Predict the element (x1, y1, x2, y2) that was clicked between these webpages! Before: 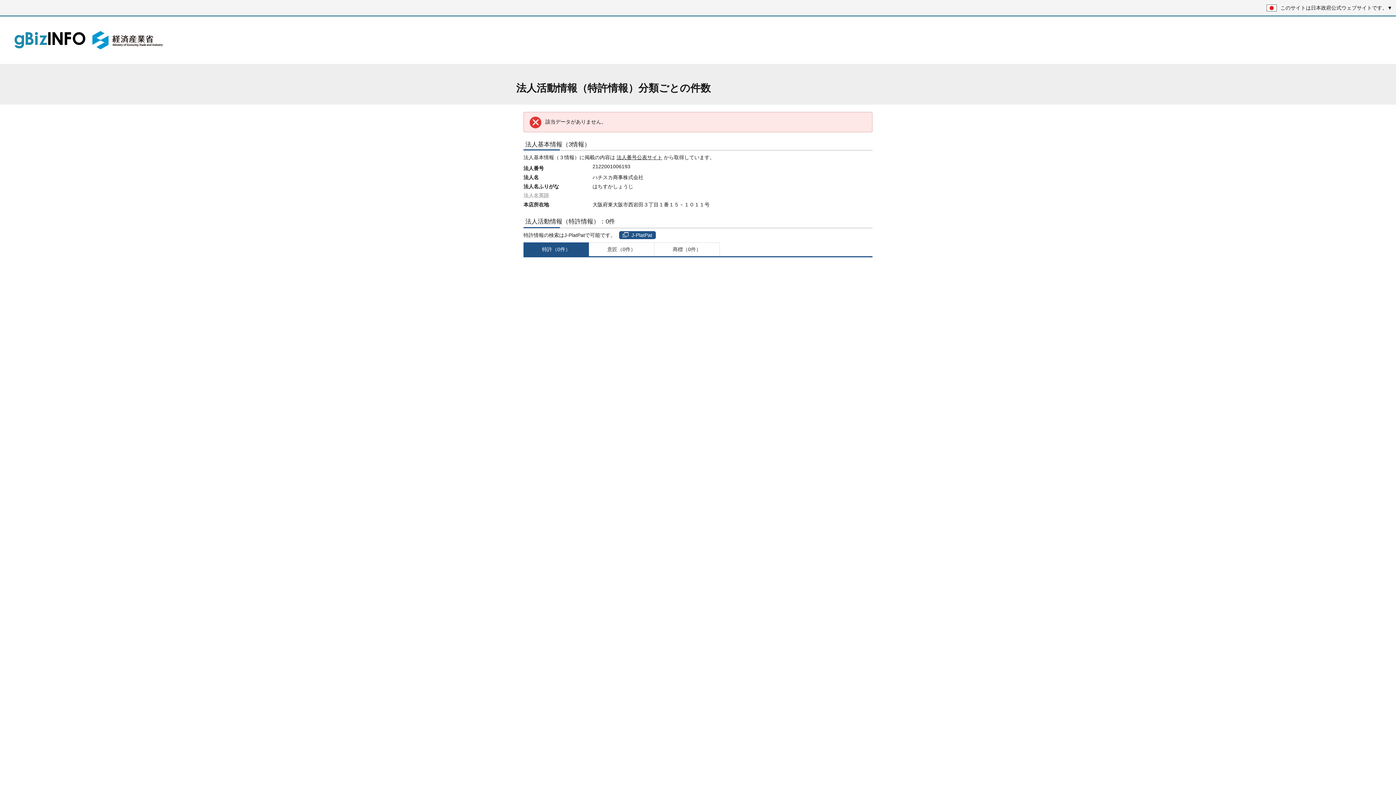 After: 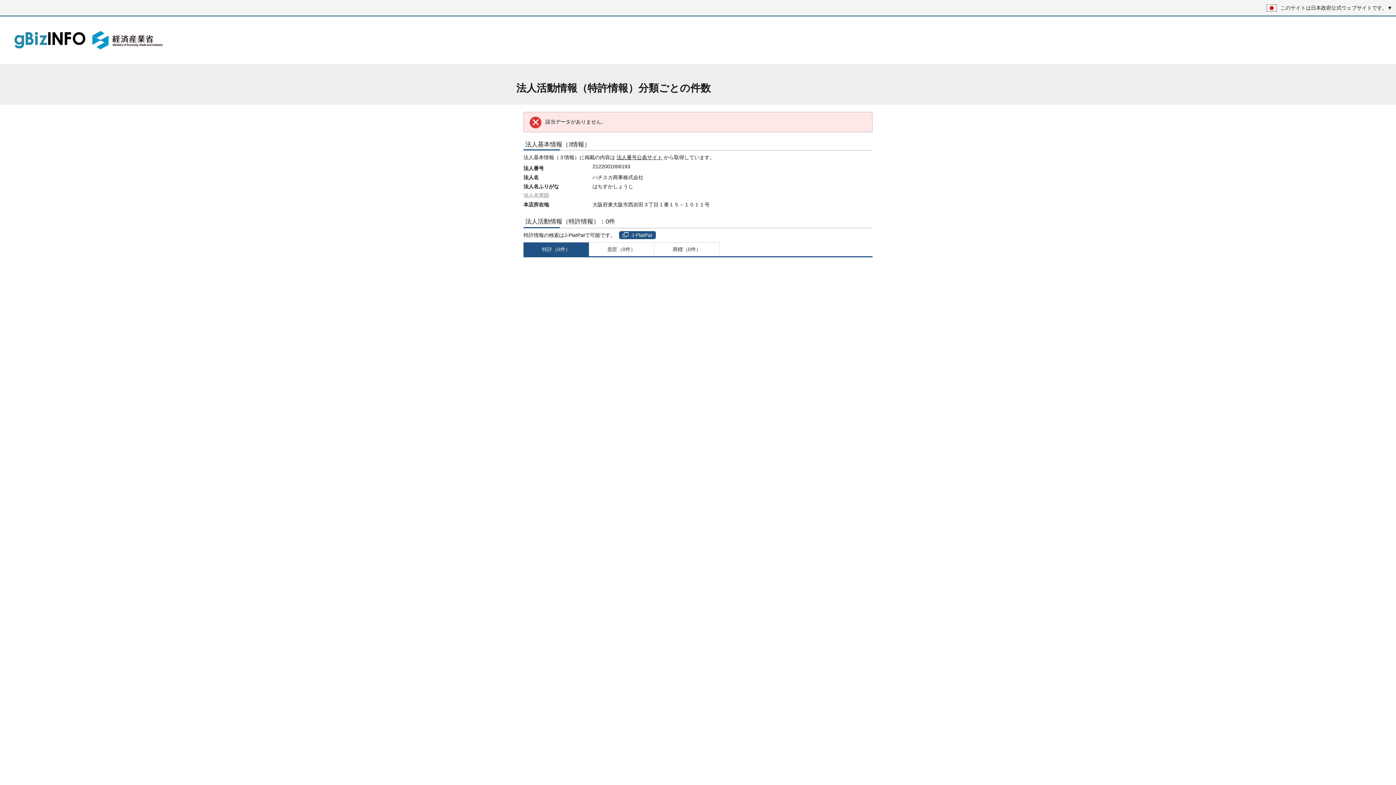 Action: label: 特許（0件） bbox: (523, 242, 589, 256)